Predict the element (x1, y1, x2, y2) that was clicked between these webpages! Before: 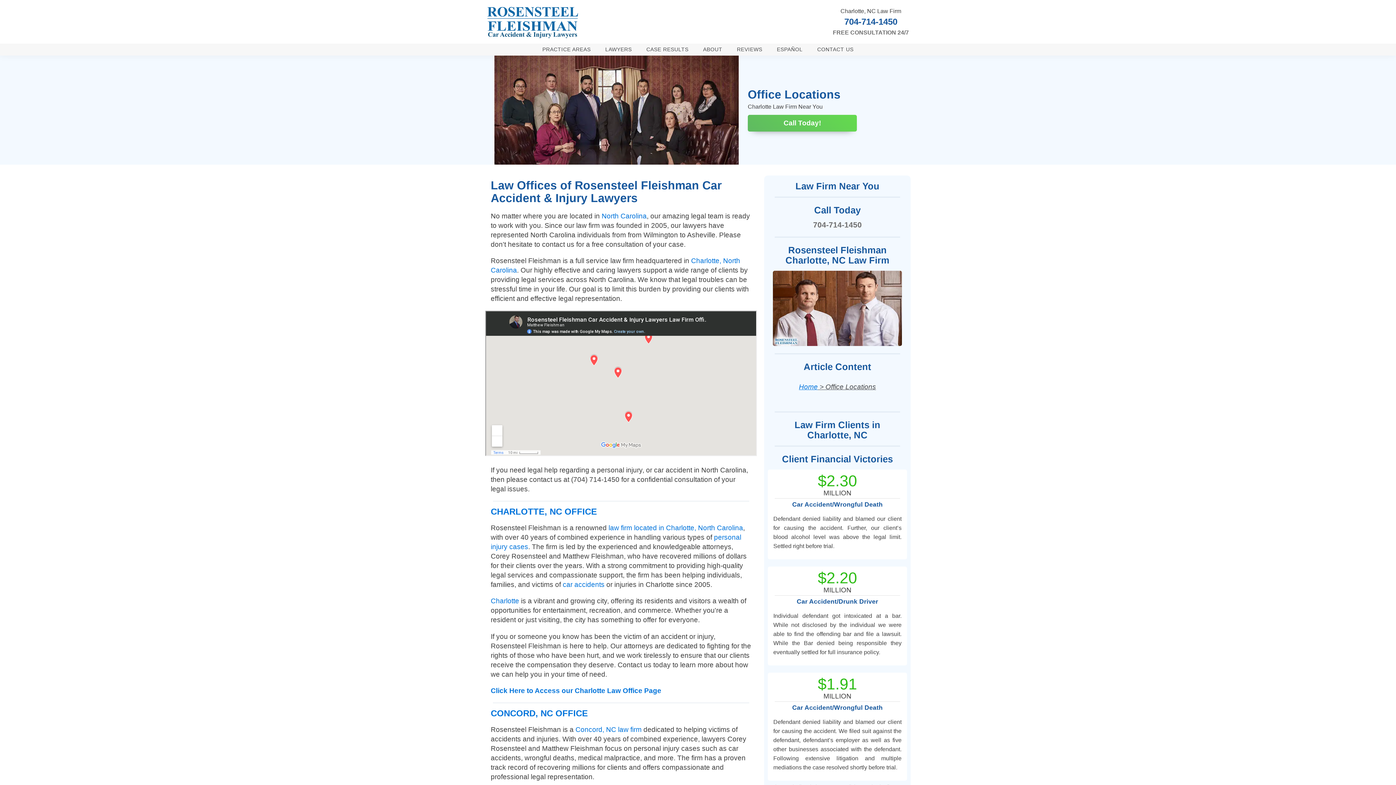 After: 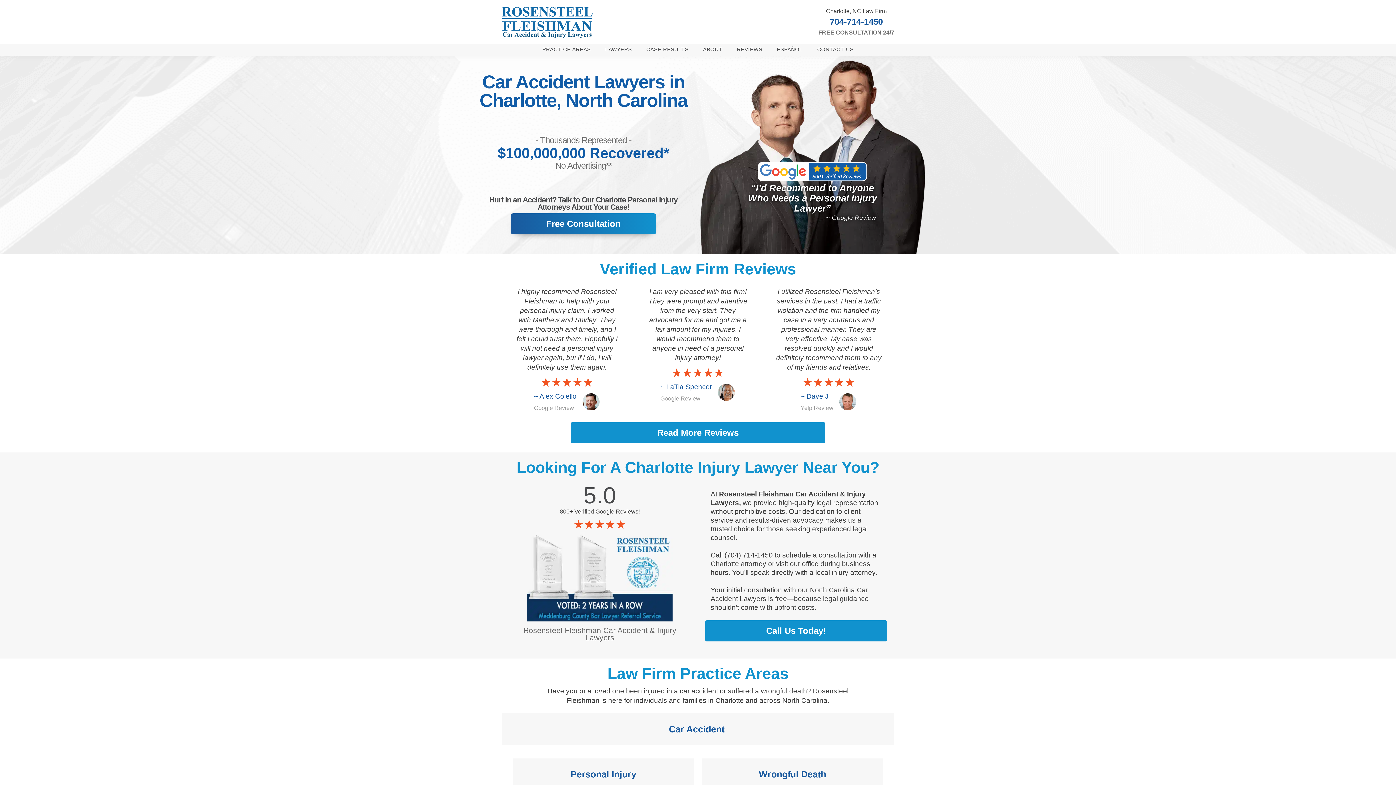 Action: label: CHARLOTTE, NC OFFICE bbox: (490, 506, 597, 516)